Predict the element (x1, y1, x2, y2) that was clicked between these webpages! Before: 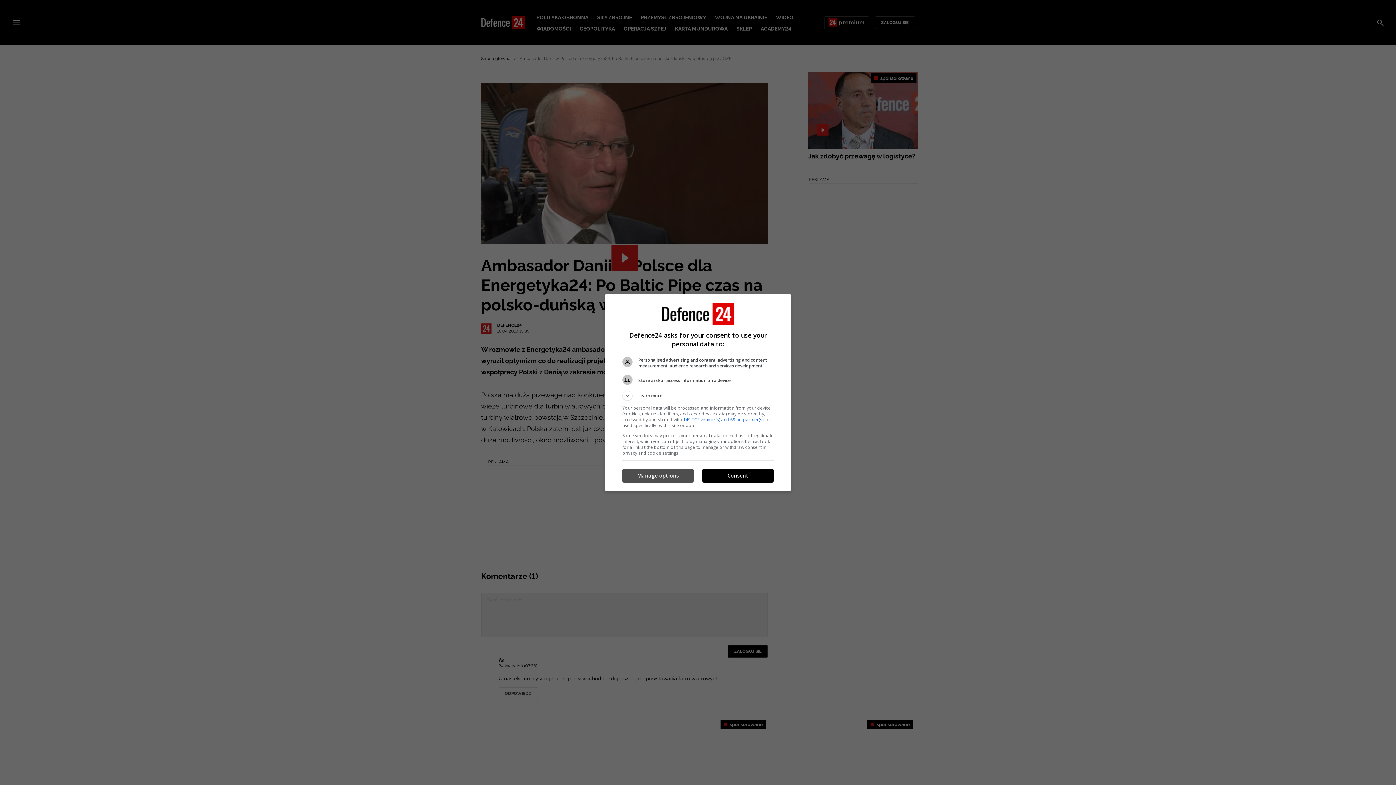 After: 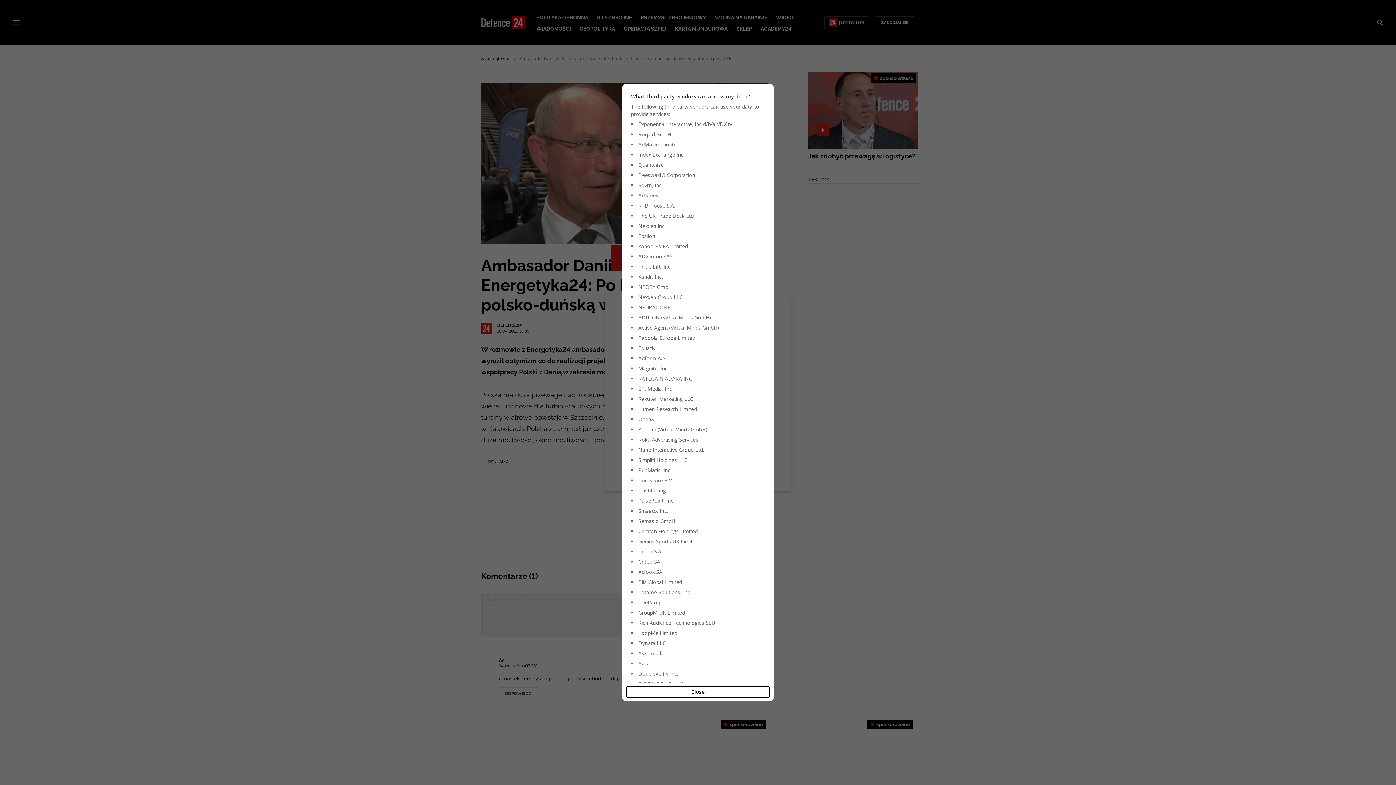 Action: label: 149 TCF vendor(s) and 69 ad partner(s) bbox: (683, 416, 763, 422)